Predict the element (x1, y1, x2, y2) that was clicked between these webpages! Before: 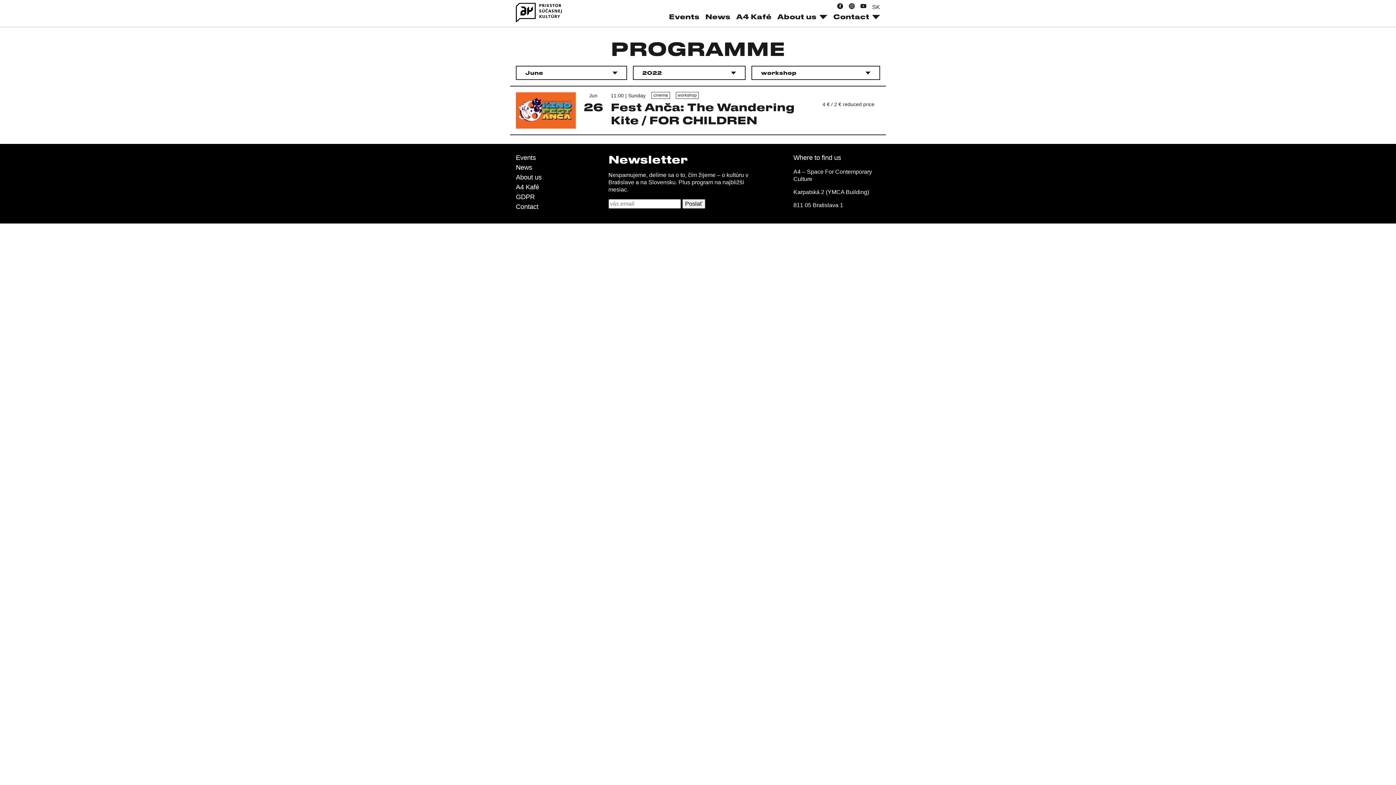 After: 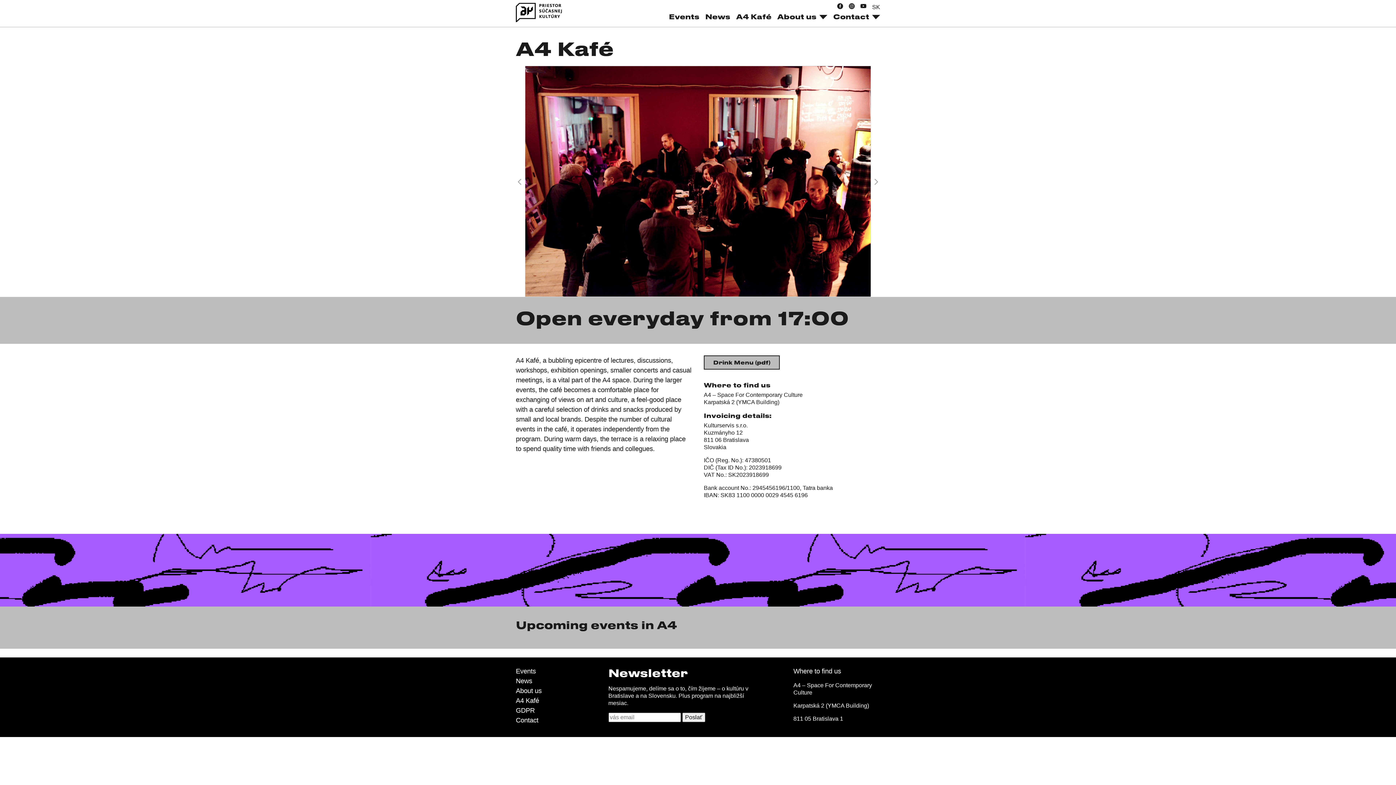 Action: label: A4 Kafé bbox: (736, 12, 771, 20)